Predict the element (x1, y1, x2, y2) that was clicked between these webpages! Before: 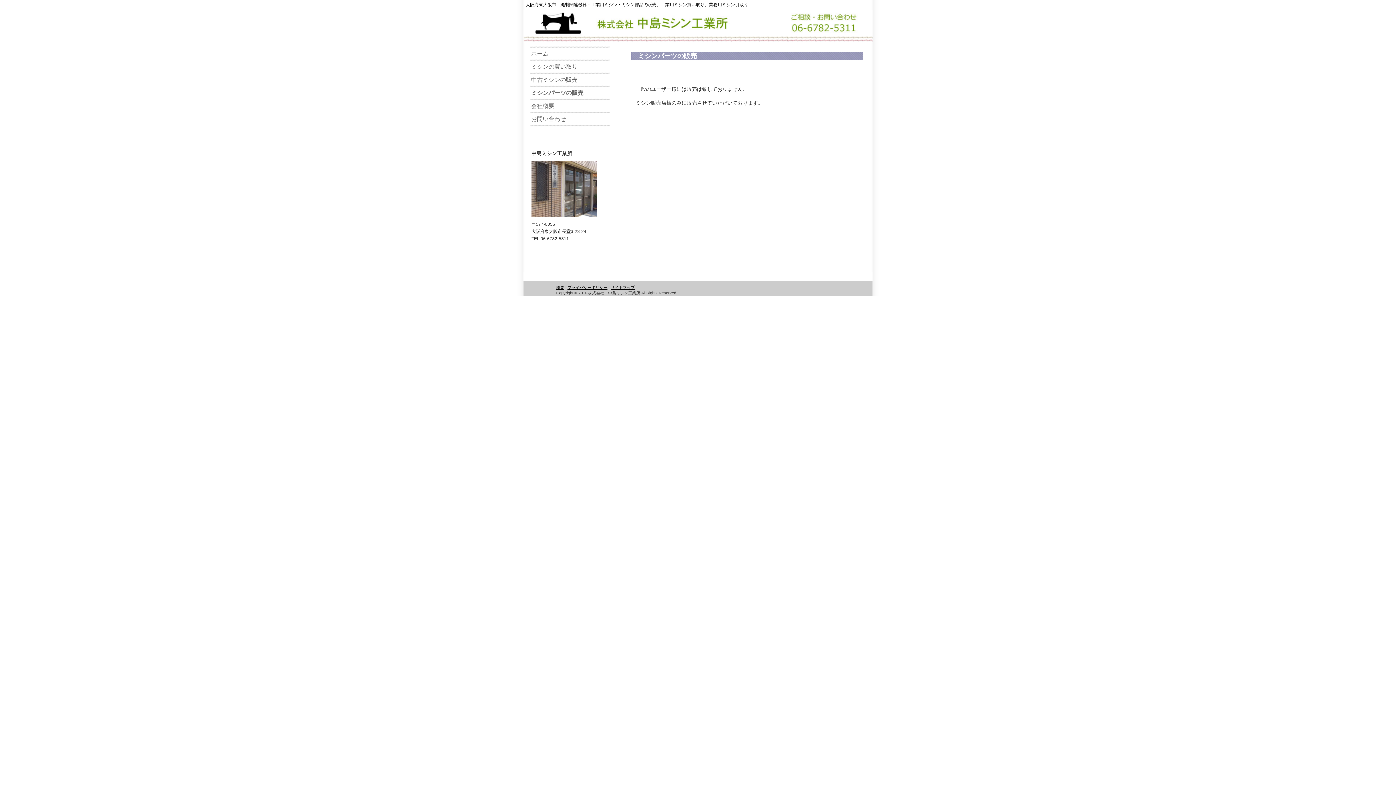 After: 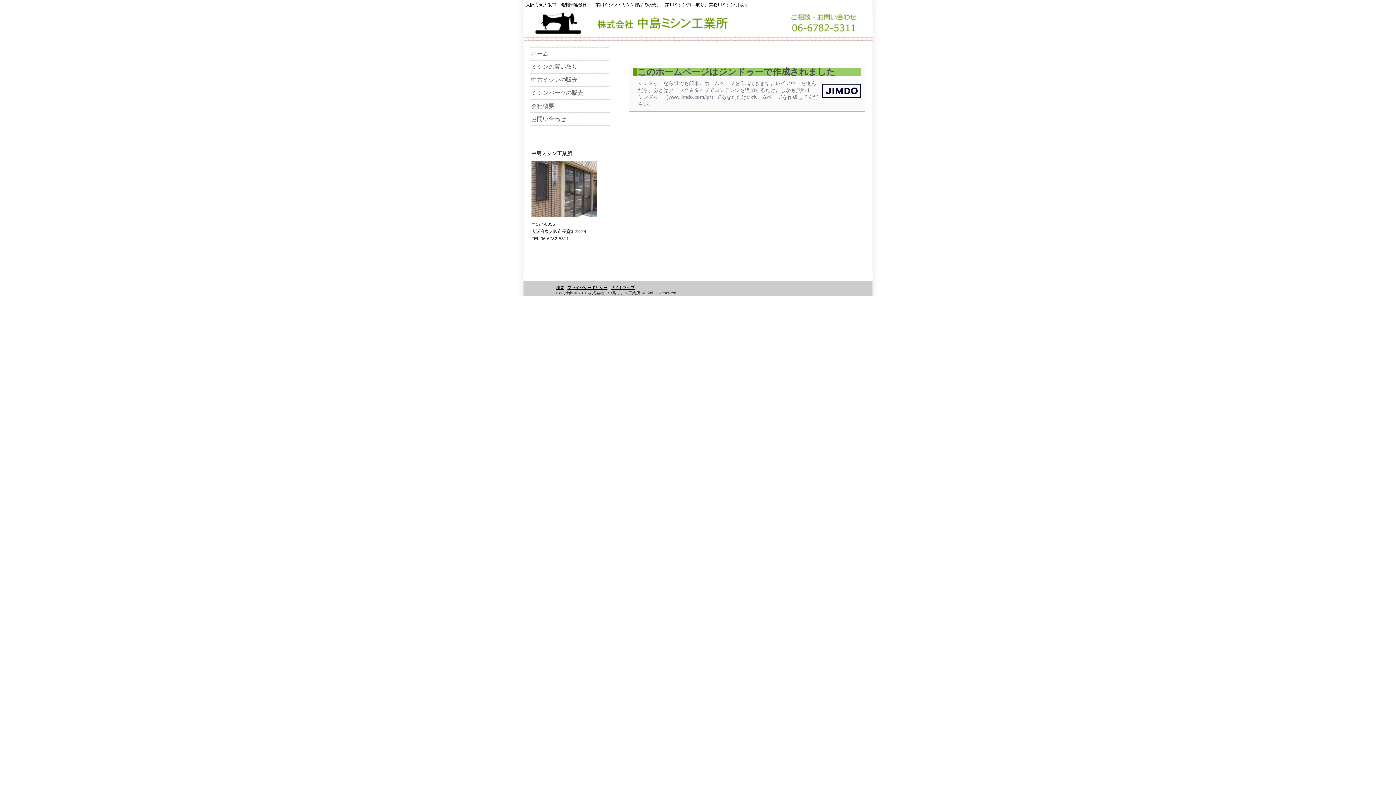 Action: bbox: (556, 285, 564, 289) label: 概要